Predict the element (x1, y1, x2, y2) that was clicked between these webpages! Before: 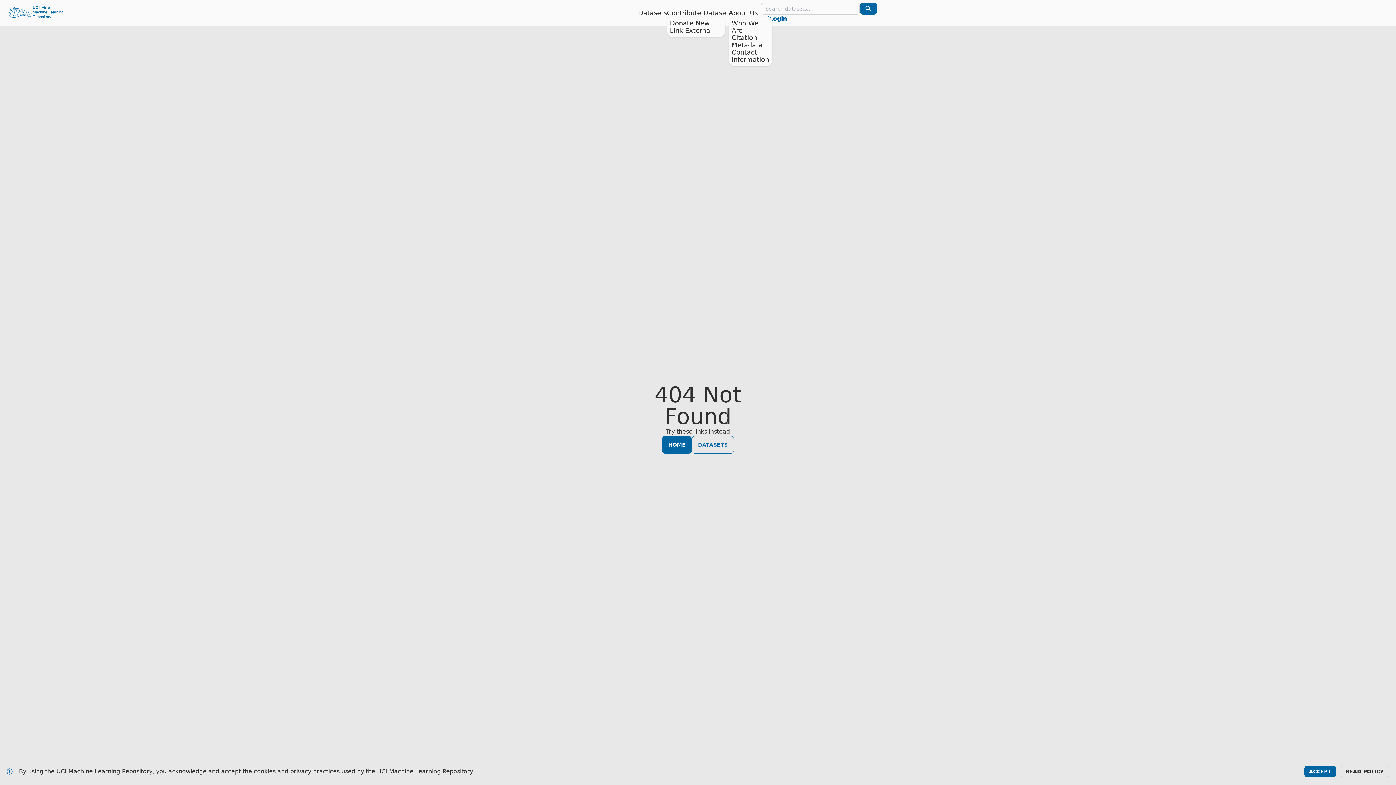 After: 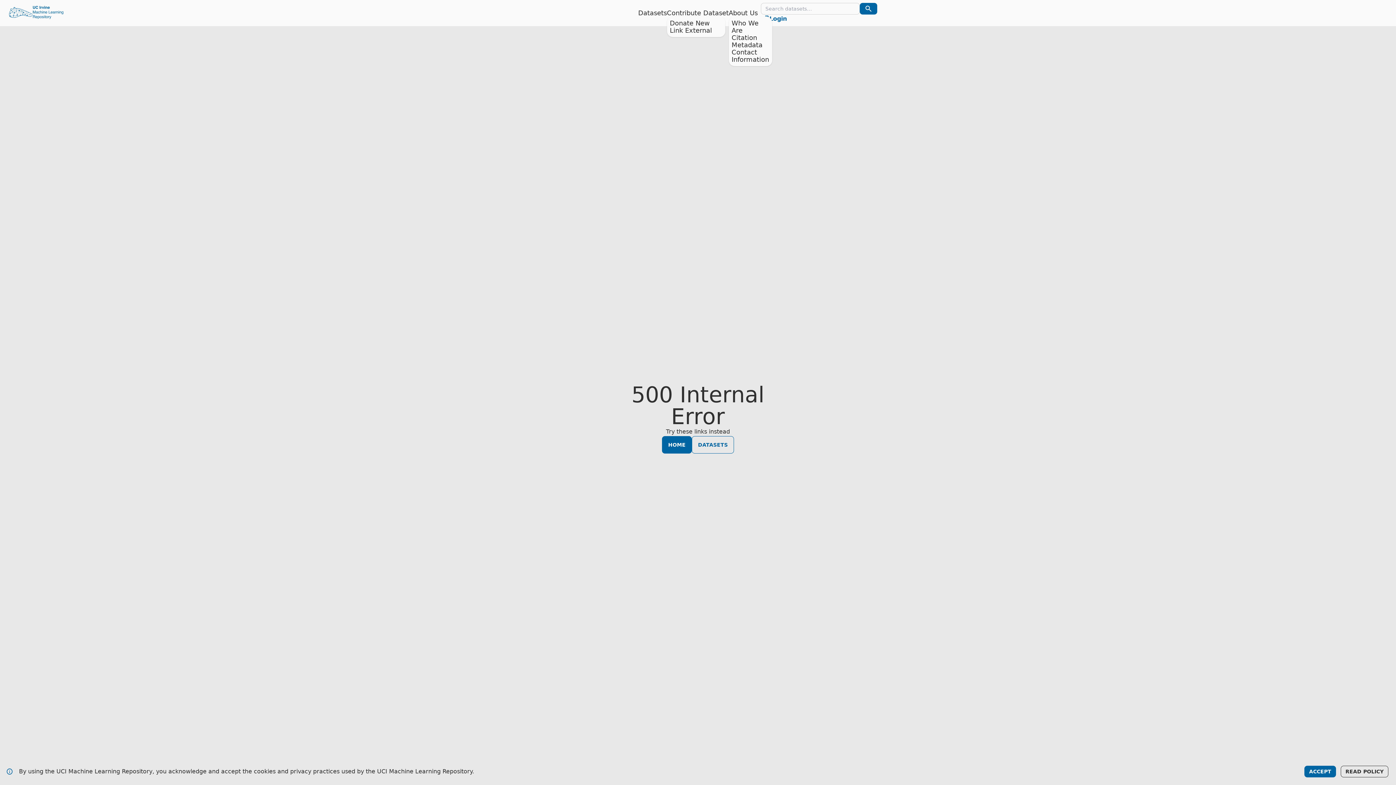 Action: label: Donate New bbox: (670, 19, 710, 26)